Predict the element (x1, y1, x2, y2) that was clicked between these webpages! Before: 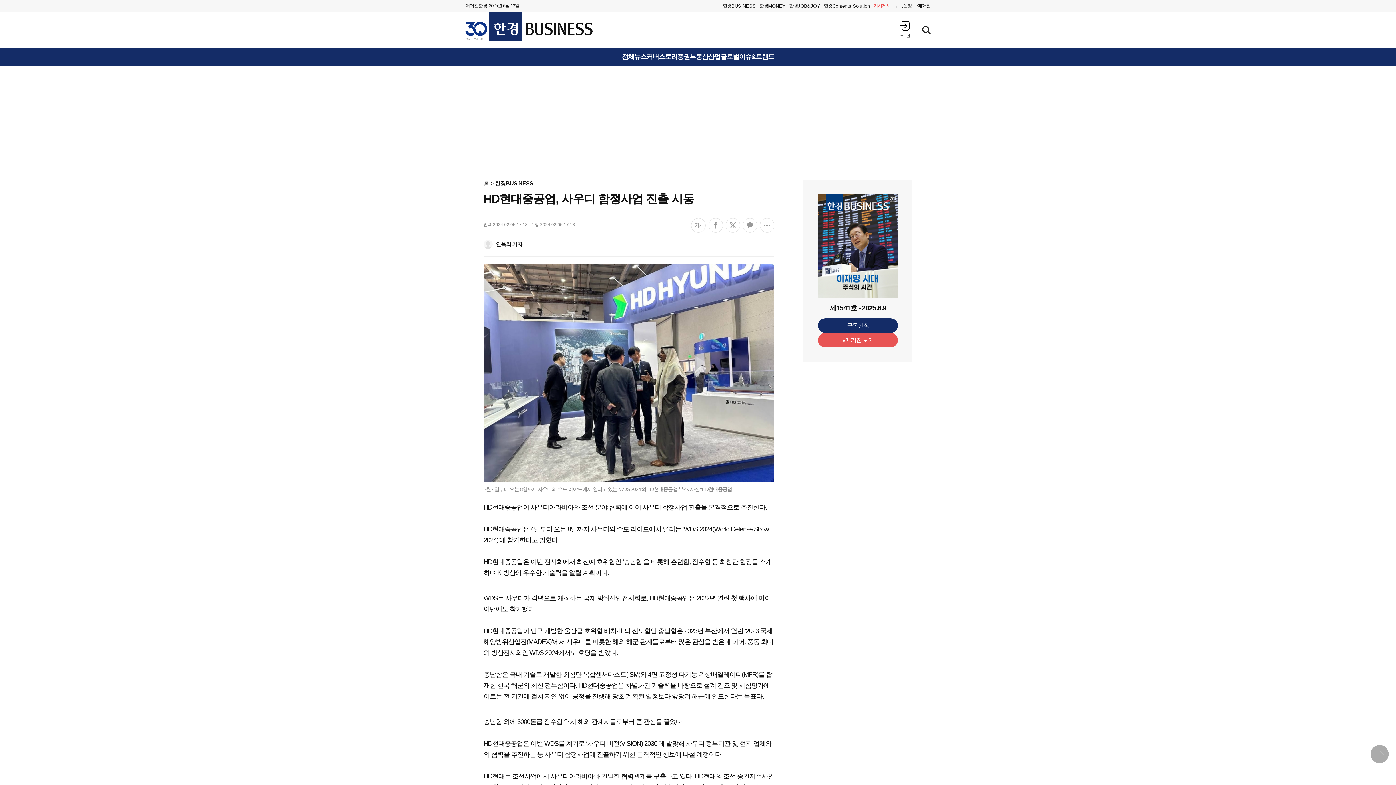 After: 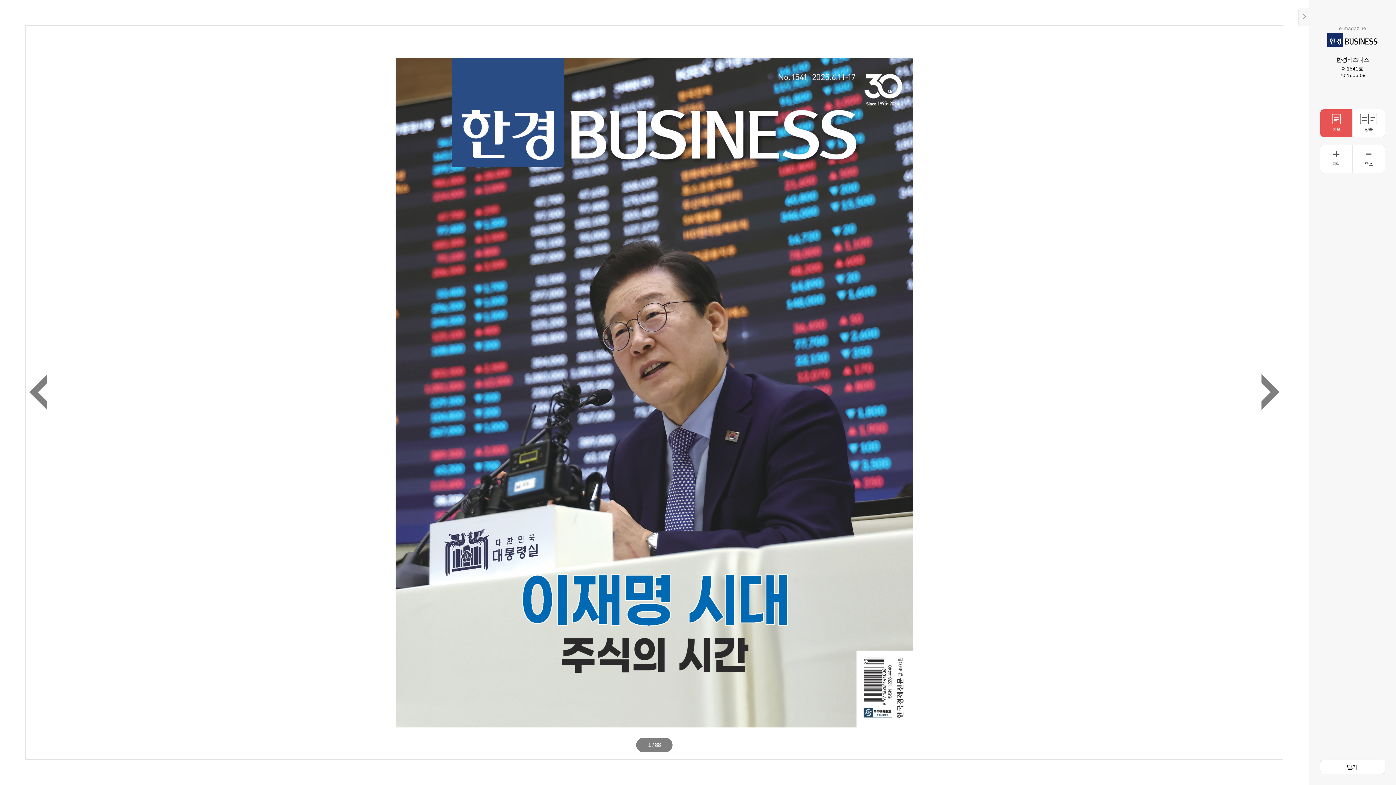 Action: bbox: (818, 333, 898, 347) label: e매거진 보기